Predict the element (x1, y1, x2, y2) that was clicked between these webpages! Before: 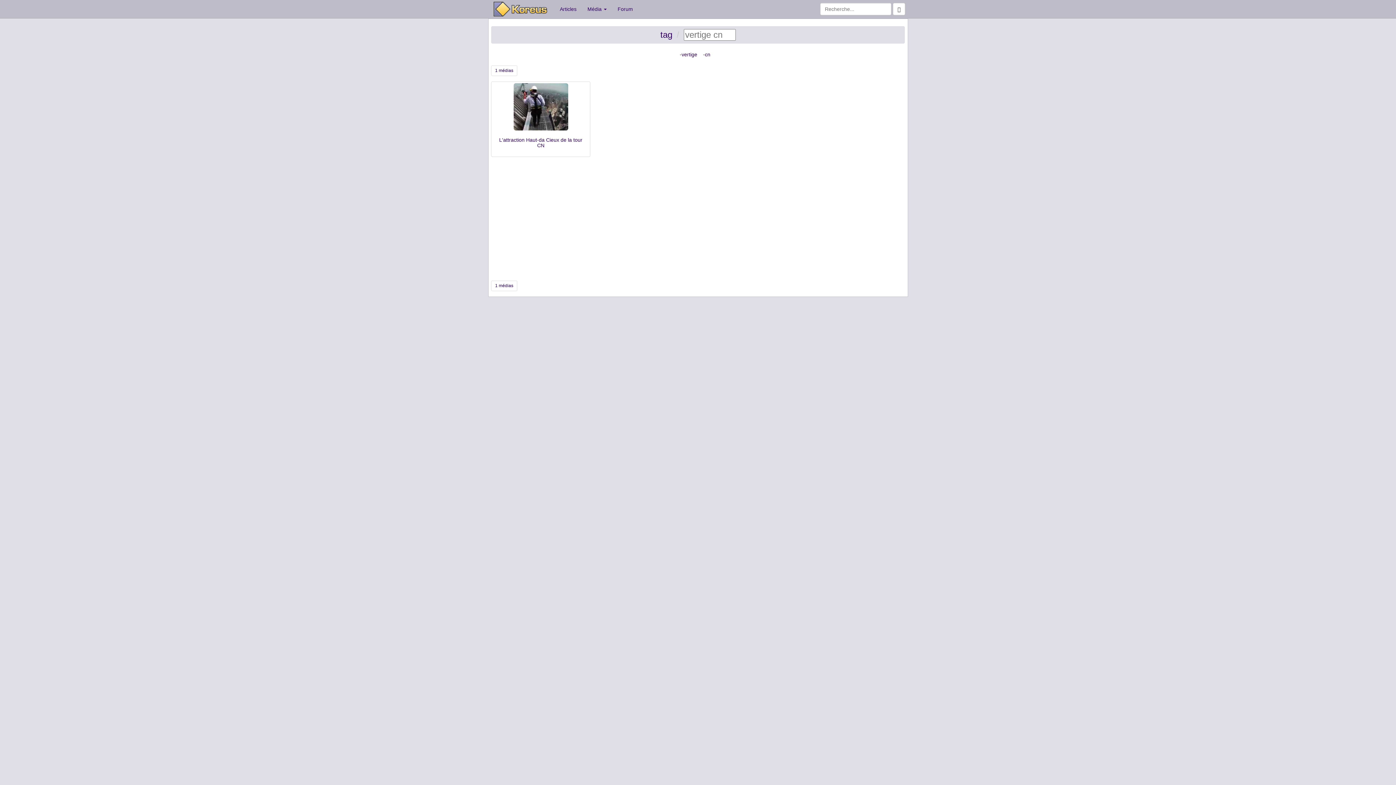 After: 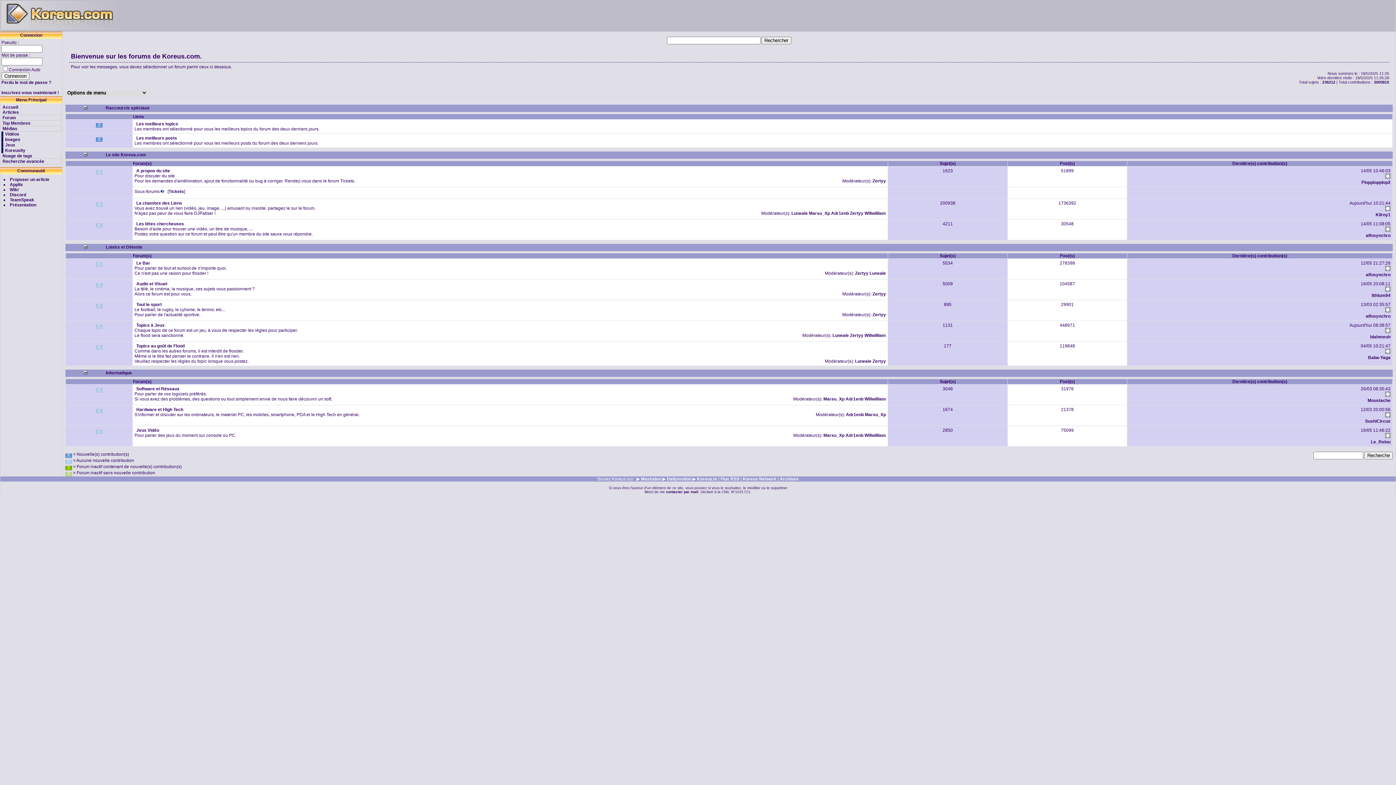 Action: bbox: (612, 0, 638, 18) label: Forum